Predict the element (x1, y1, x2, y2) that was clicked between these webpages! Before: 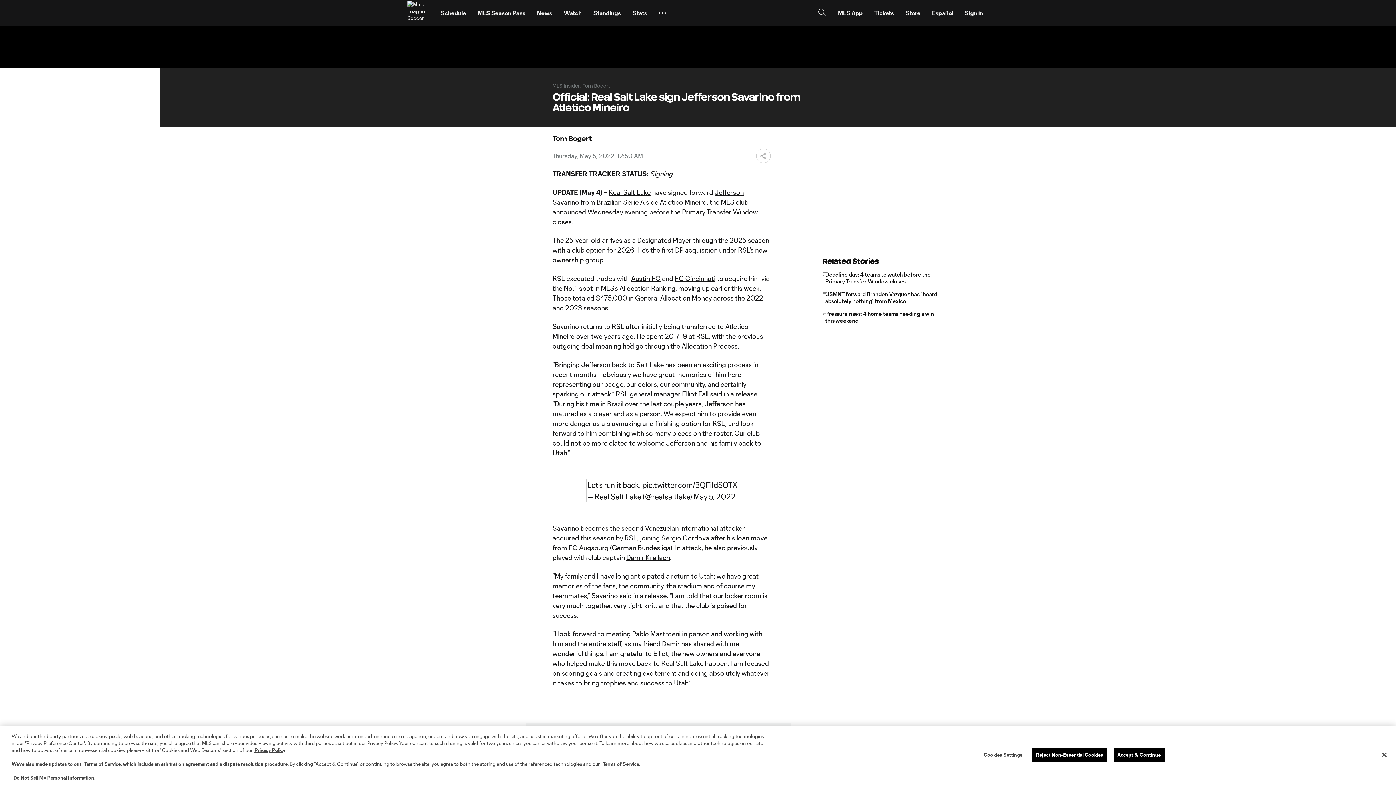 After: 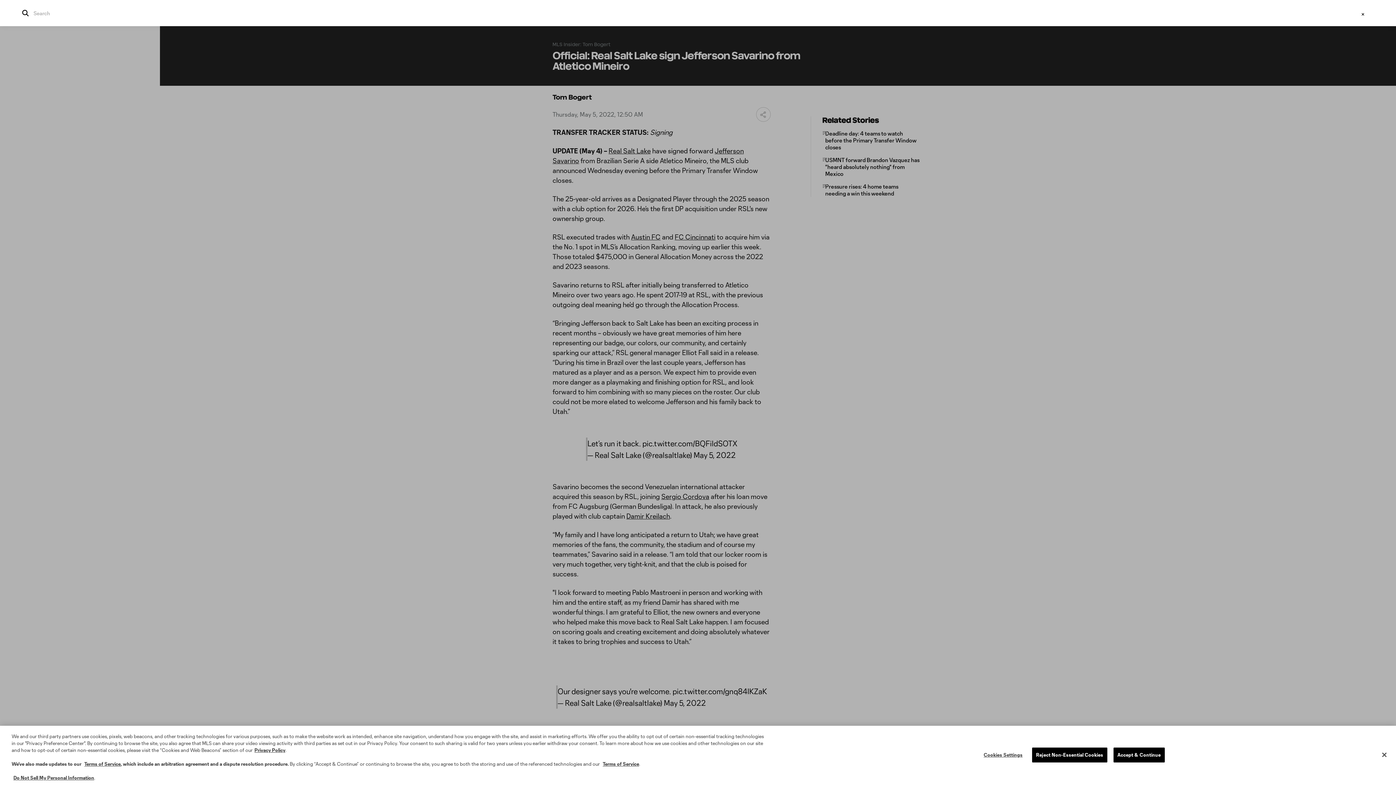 Action: label: Open search panel bbox: (817, 8, 826, 18)